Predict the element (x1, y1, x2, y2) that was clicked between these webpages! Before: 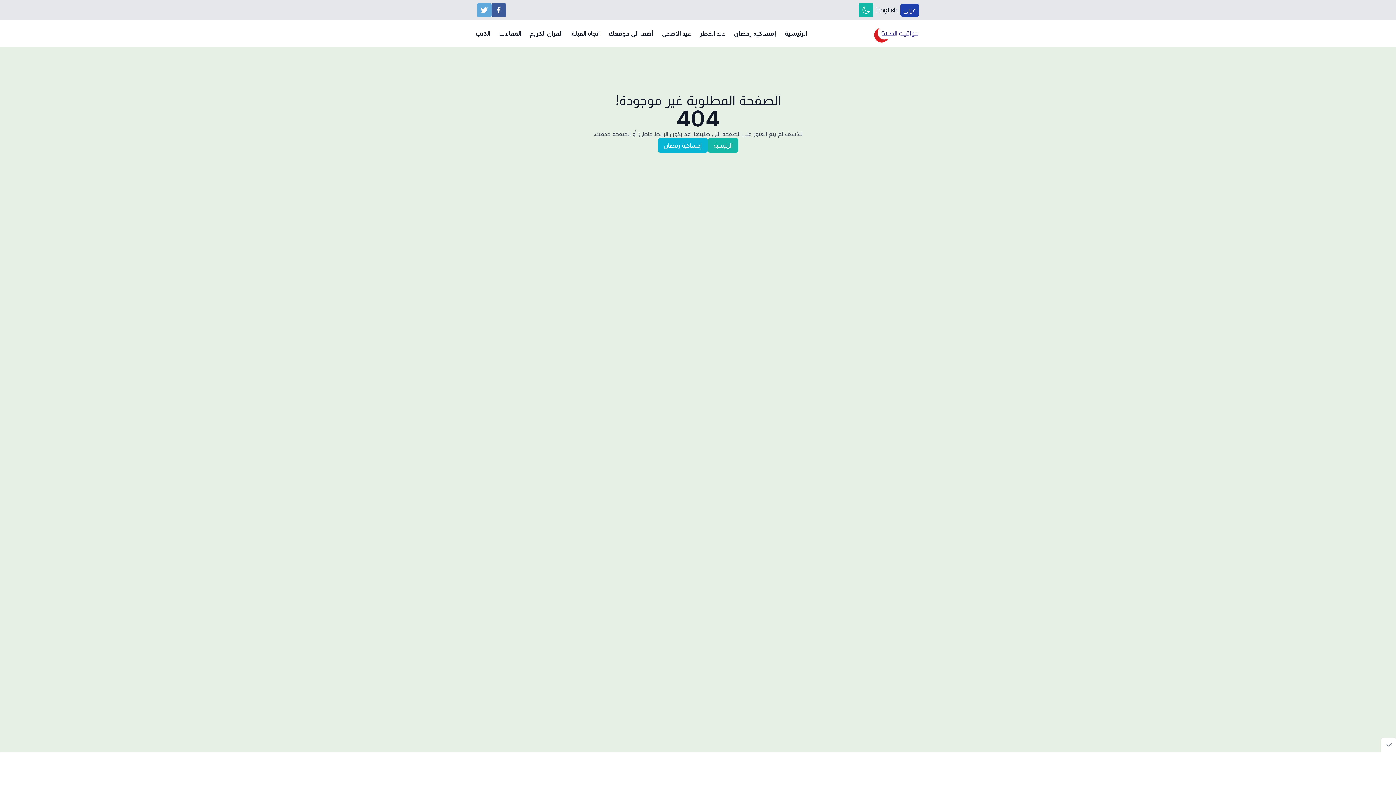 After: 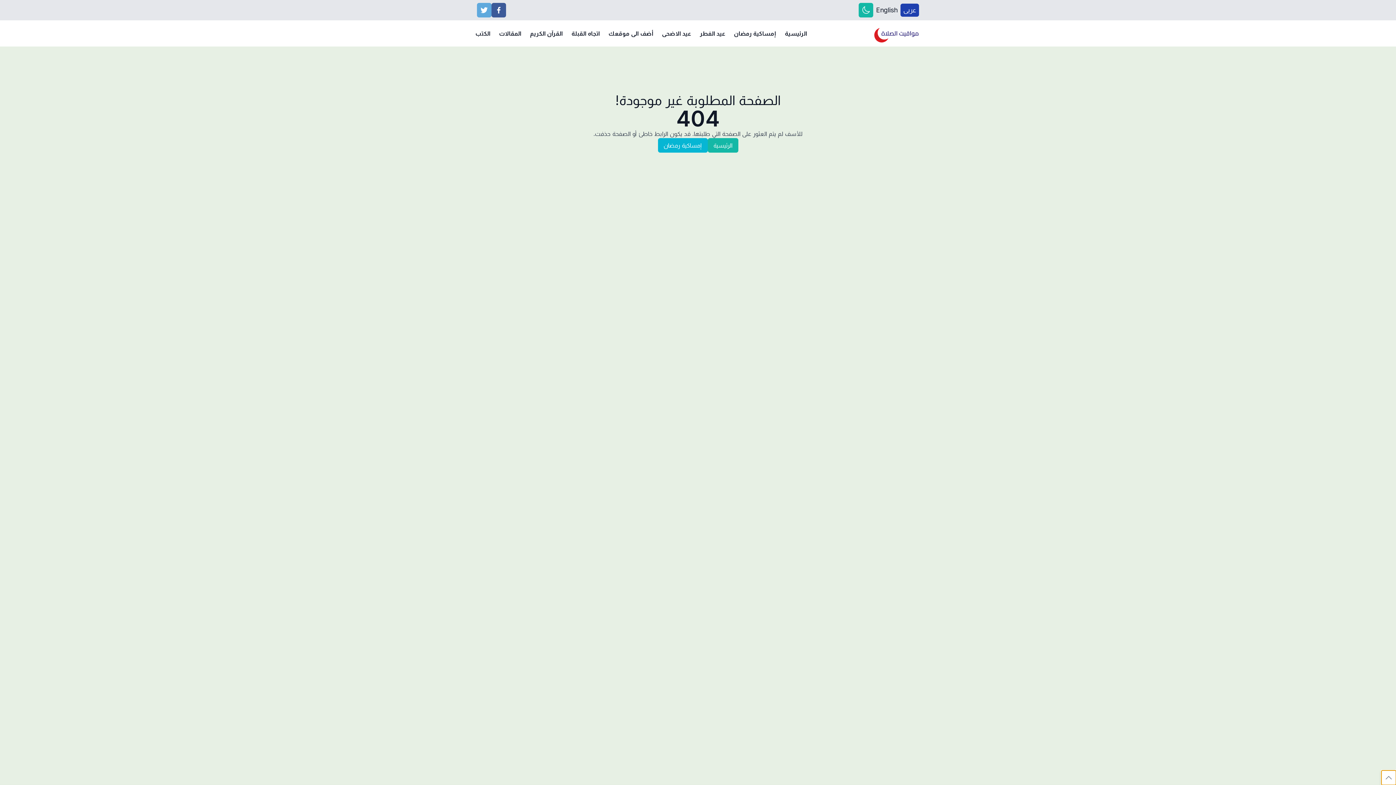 Action: bbox: (1381, 738, 1396, 752)